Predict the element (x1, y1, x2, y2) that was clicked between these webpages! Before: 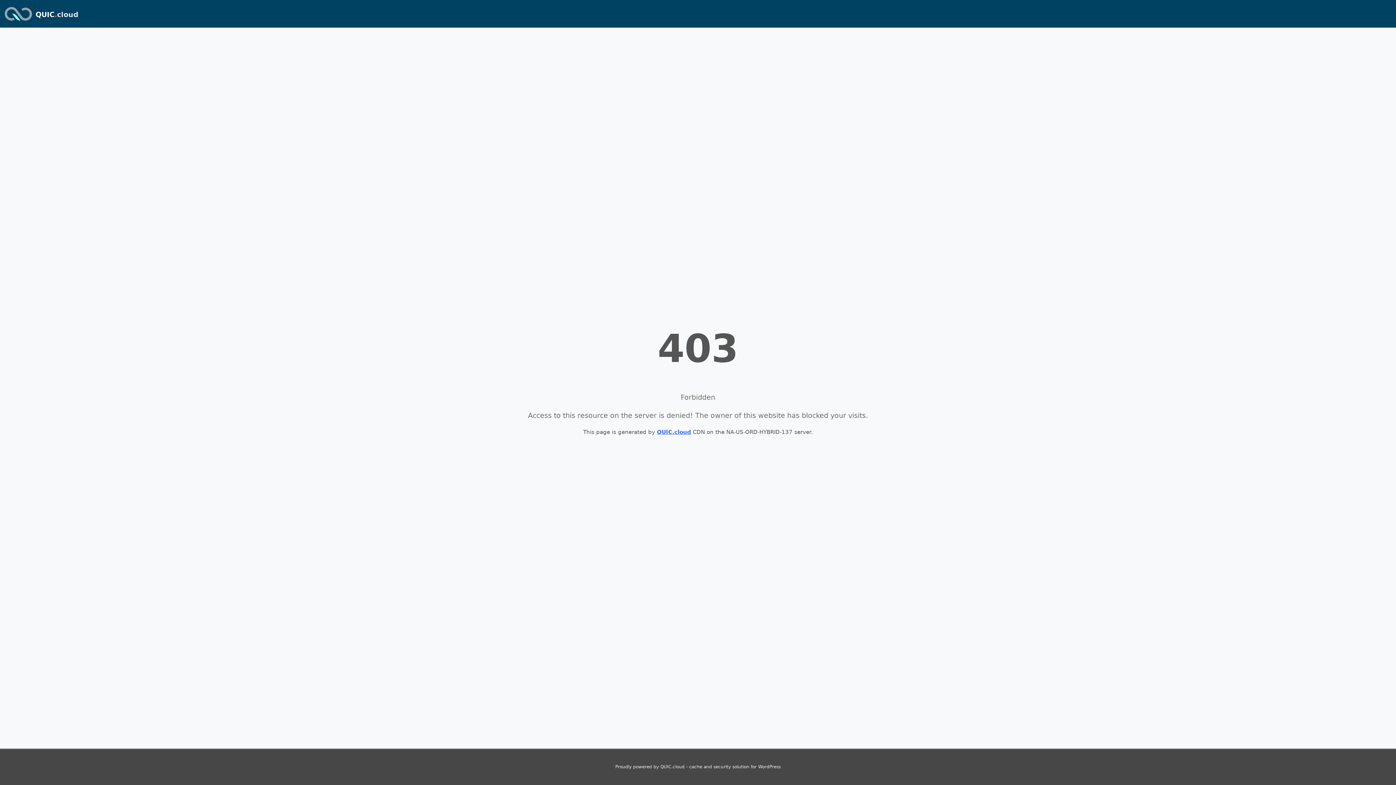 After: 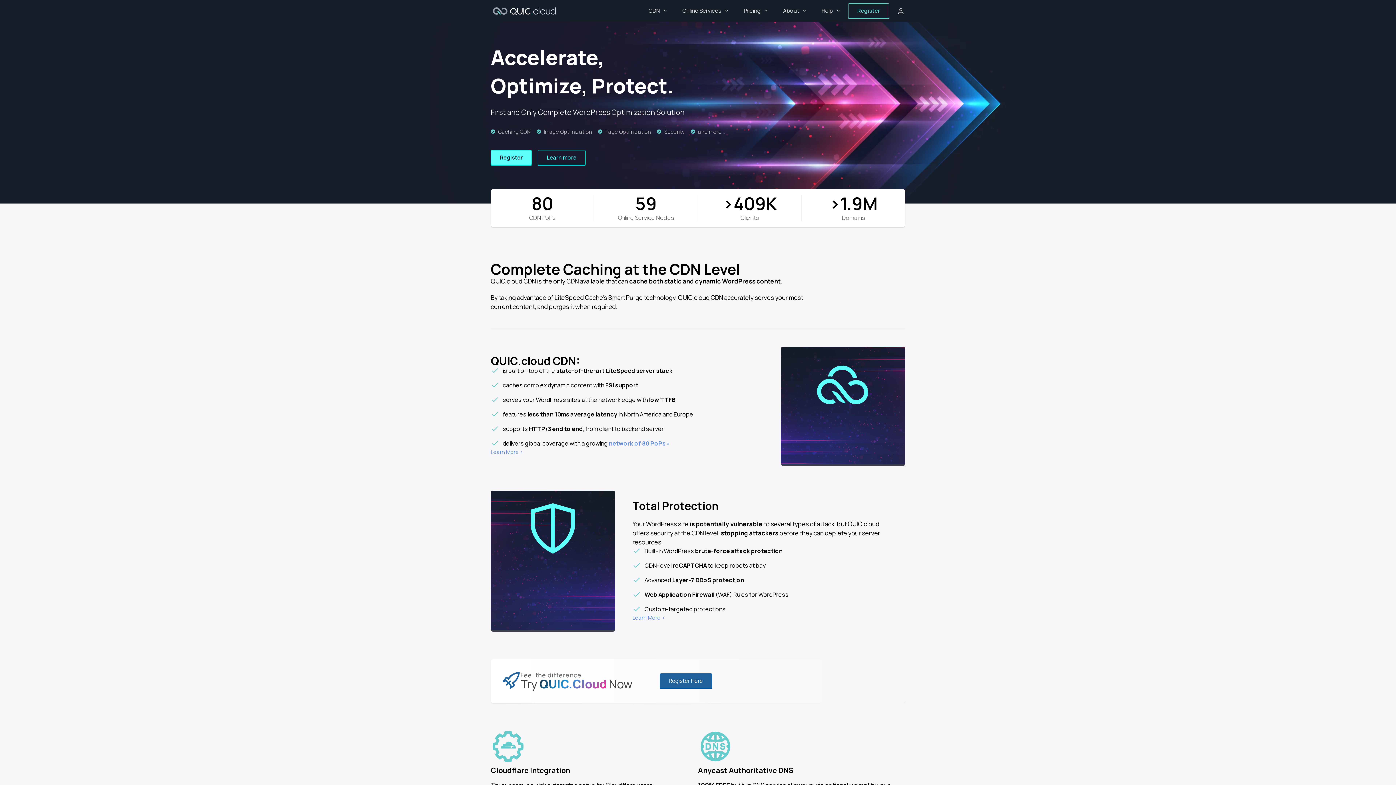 Action: label: QUIC.cloud bbox: (35, 10, 78, 18)